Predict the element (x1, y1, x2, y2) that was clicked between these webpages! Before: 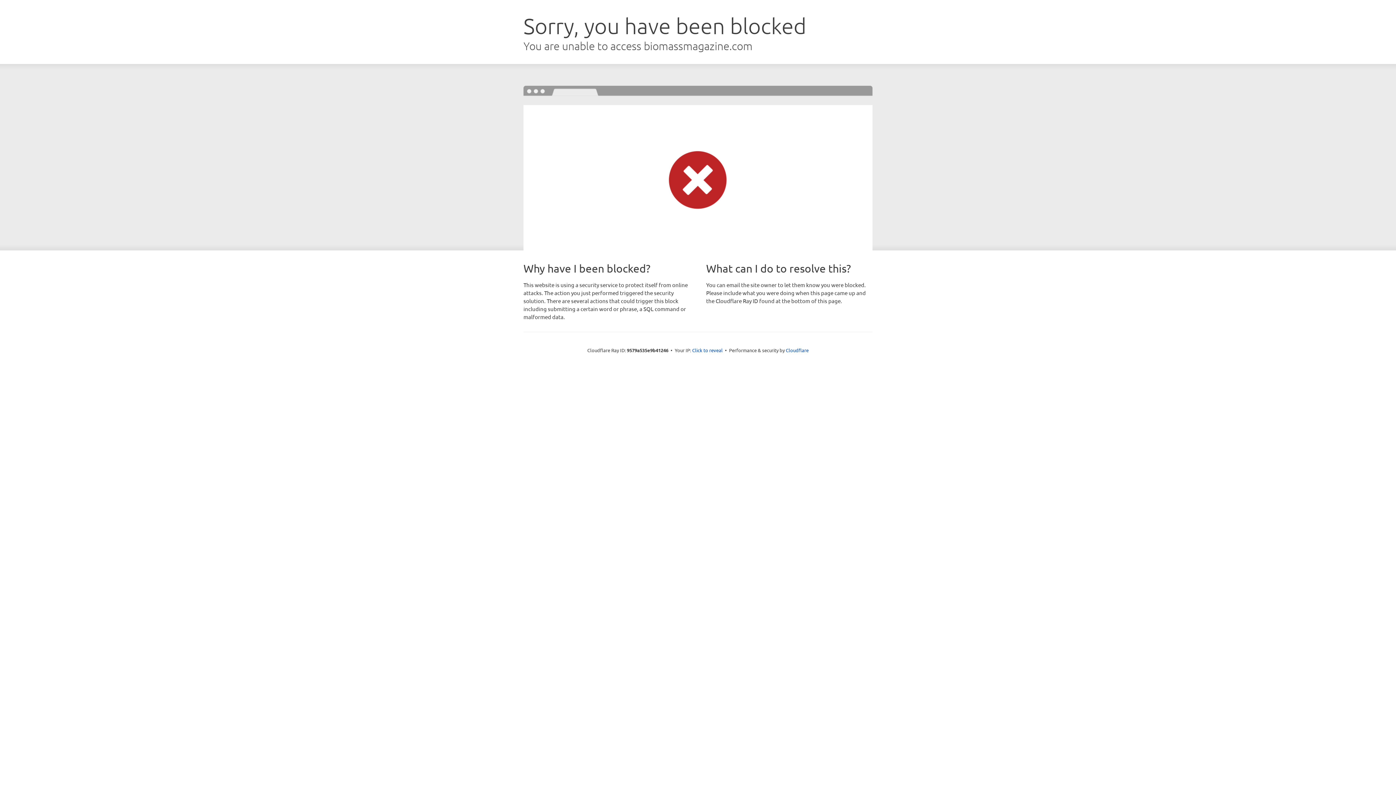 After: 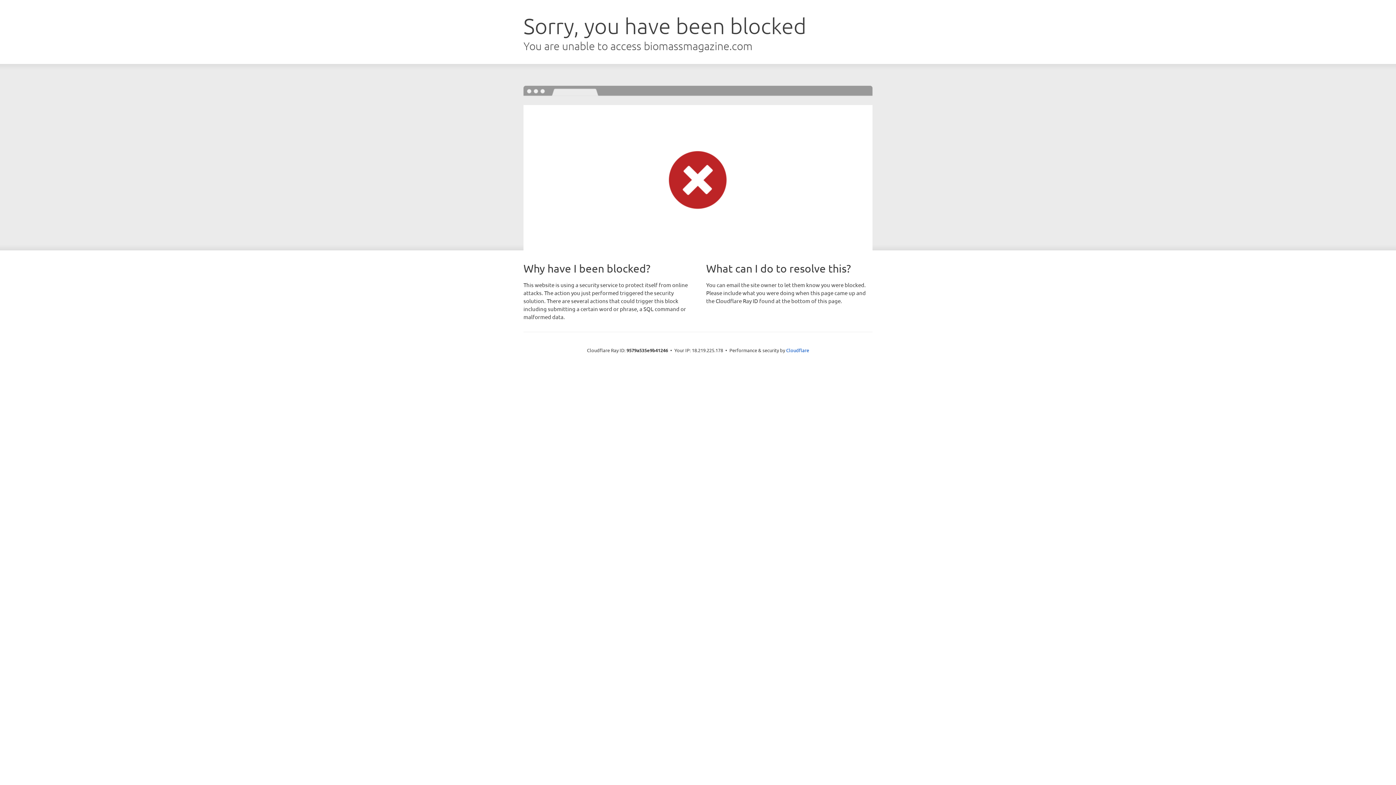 Action: bbox: (692, 346, 722, 353) label: Click to reveal